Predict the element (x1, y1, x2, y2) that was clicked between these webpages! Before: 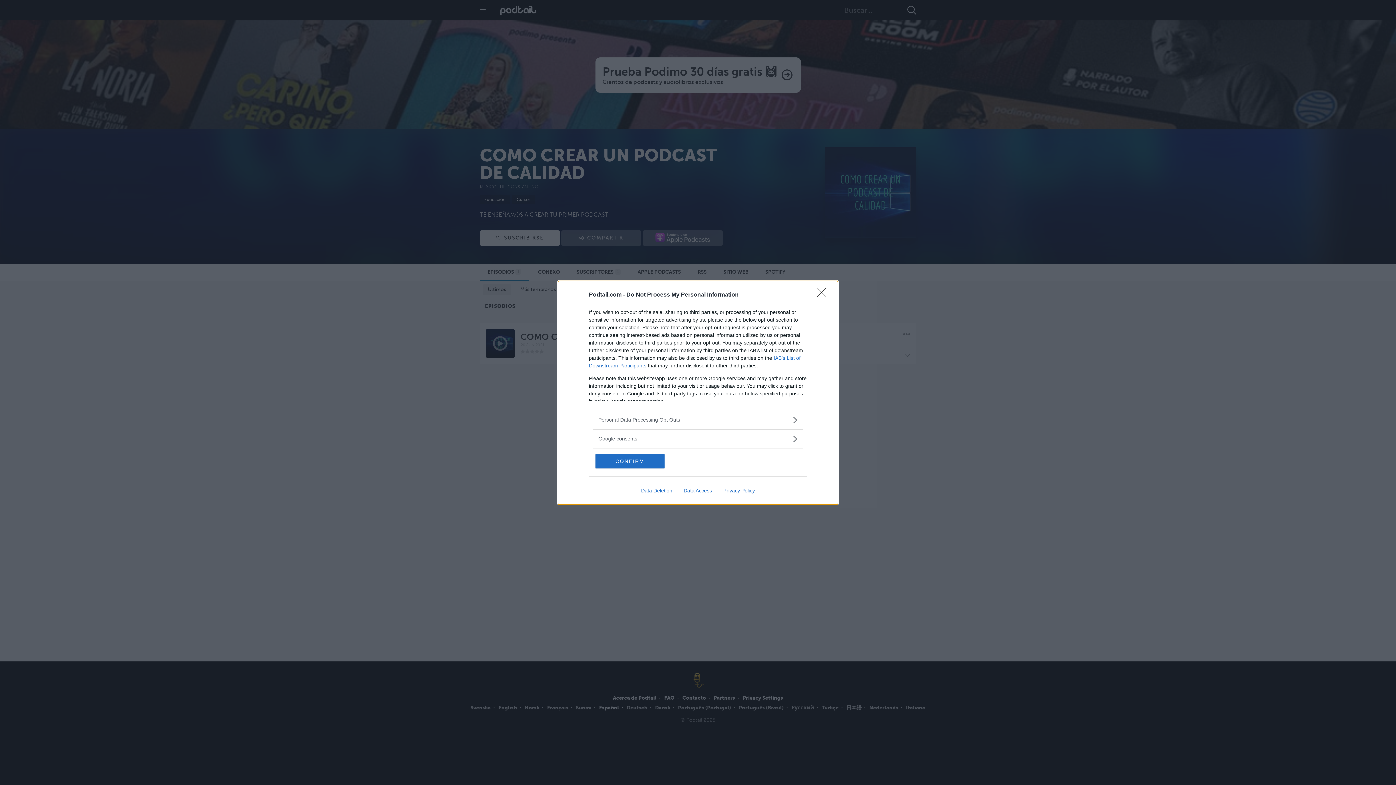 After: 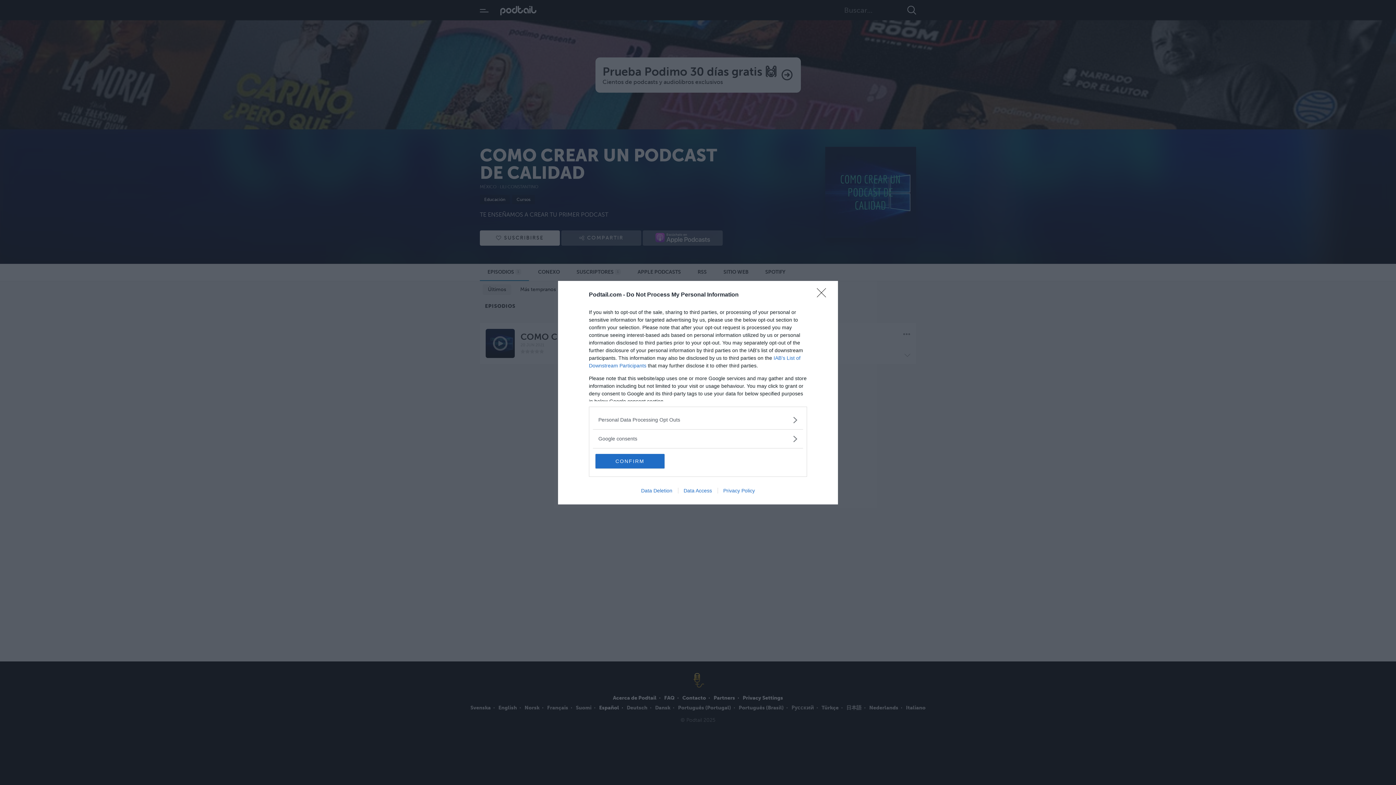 Action: bbox: (717, 487, 760, 493) label: Privacy Policy